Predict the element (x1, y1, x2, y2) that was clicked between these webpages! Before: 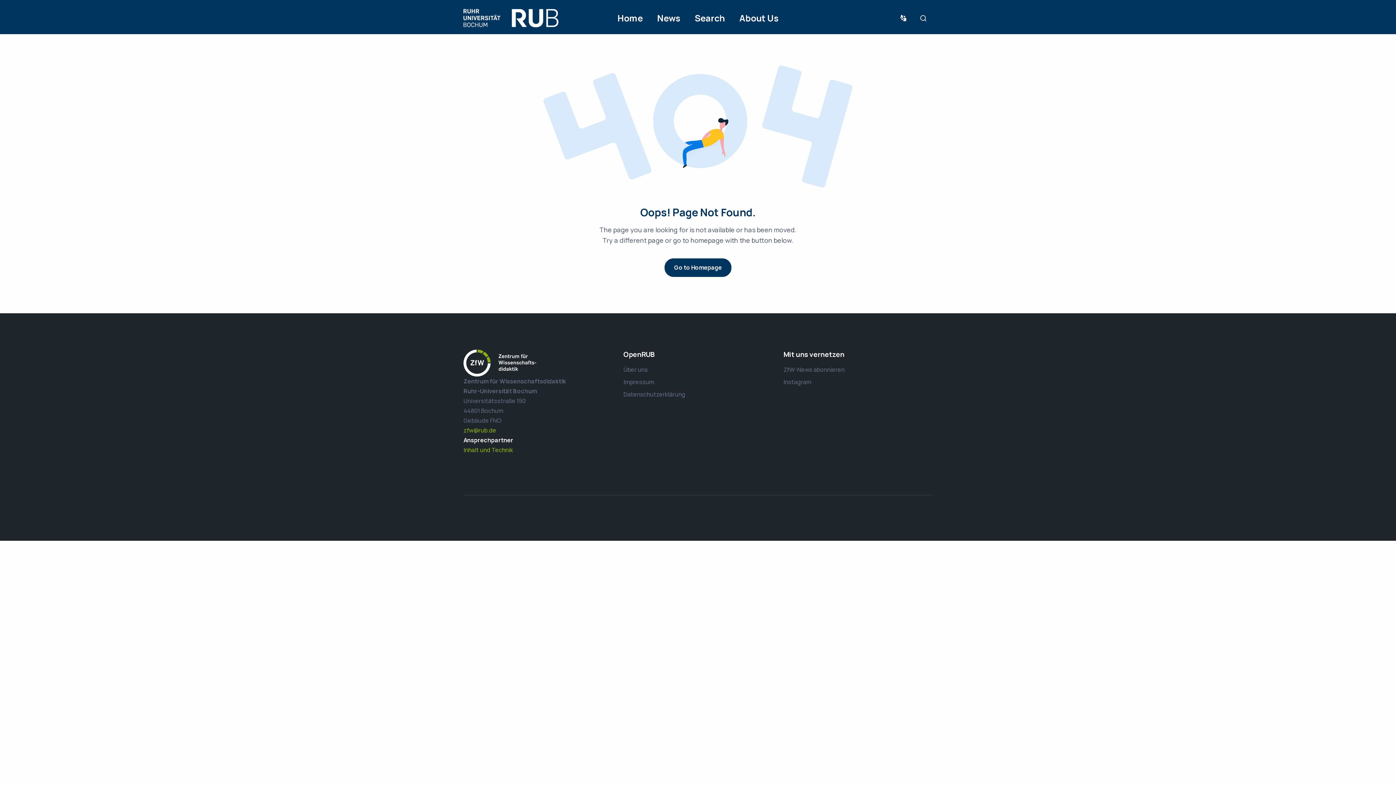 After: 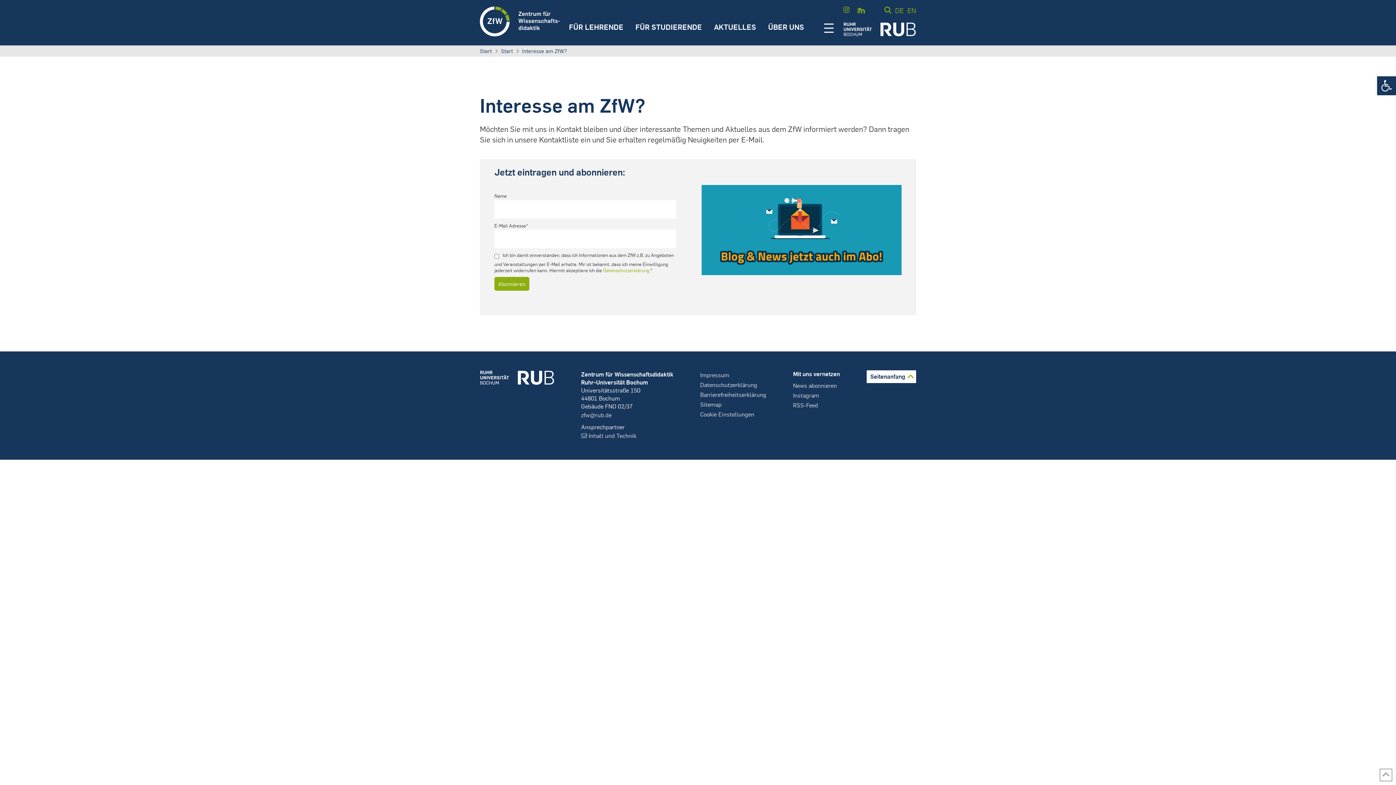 Action: label: ZfW-News abonnieren bbox: (783, 365, 844, 373)